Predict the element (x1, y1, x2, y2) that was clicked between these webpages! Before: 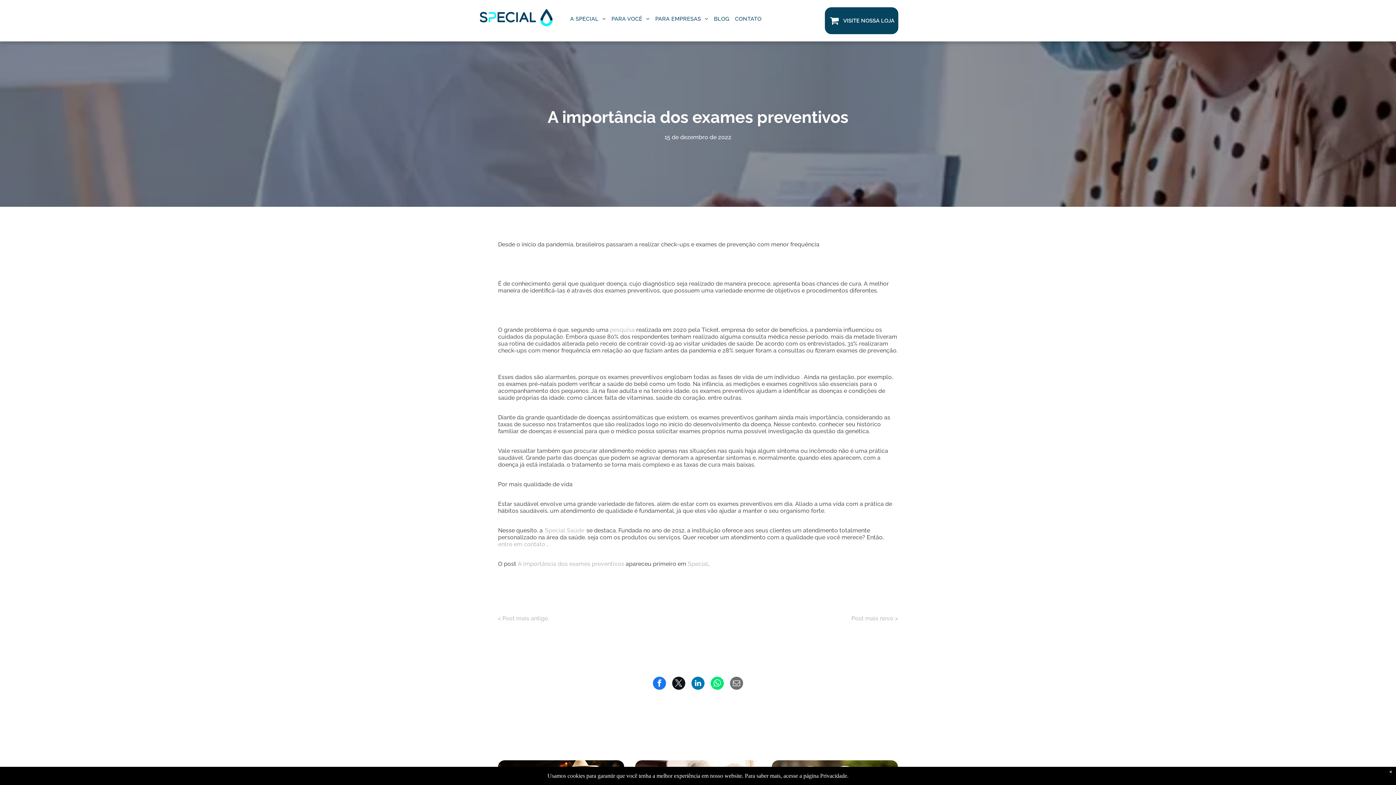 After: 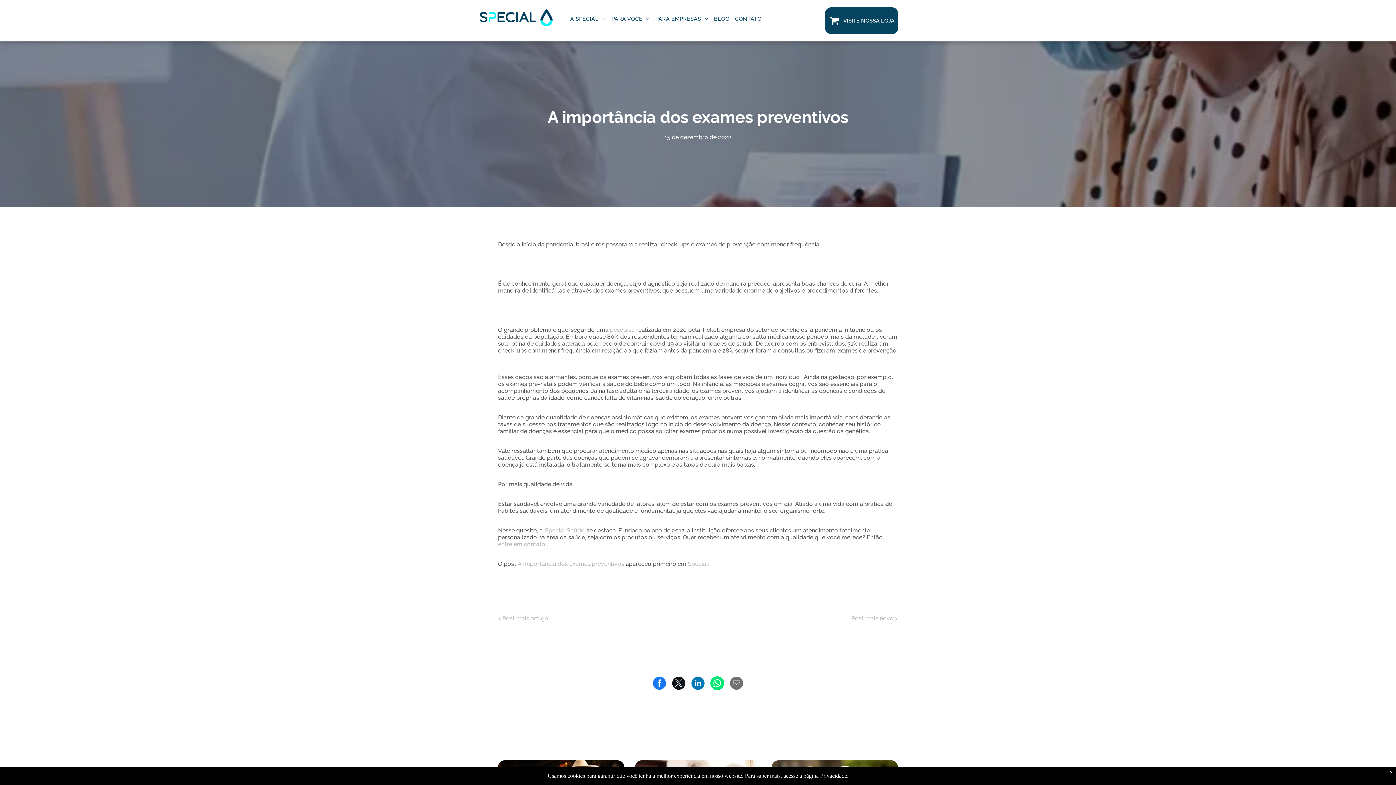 Action: bbox: (710, 677, 724, 690)